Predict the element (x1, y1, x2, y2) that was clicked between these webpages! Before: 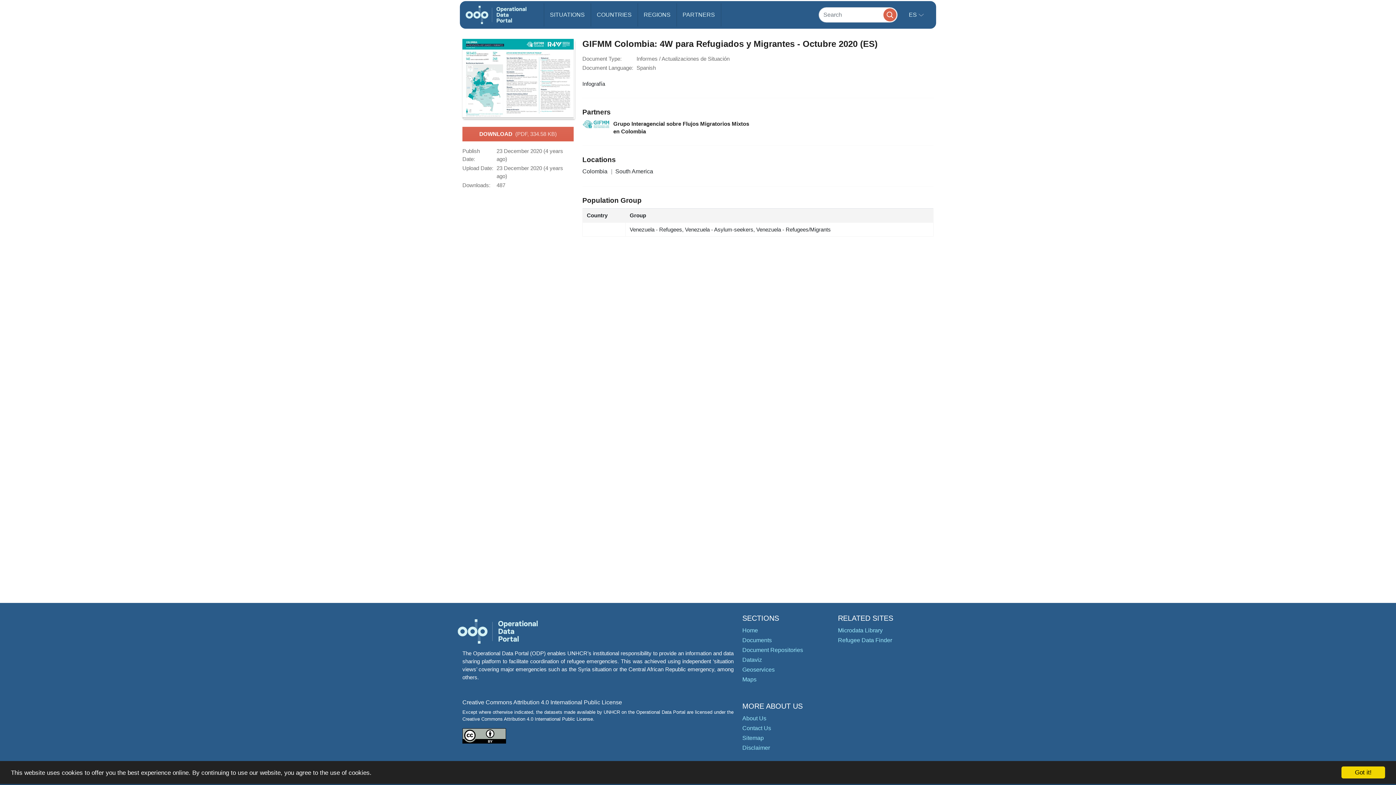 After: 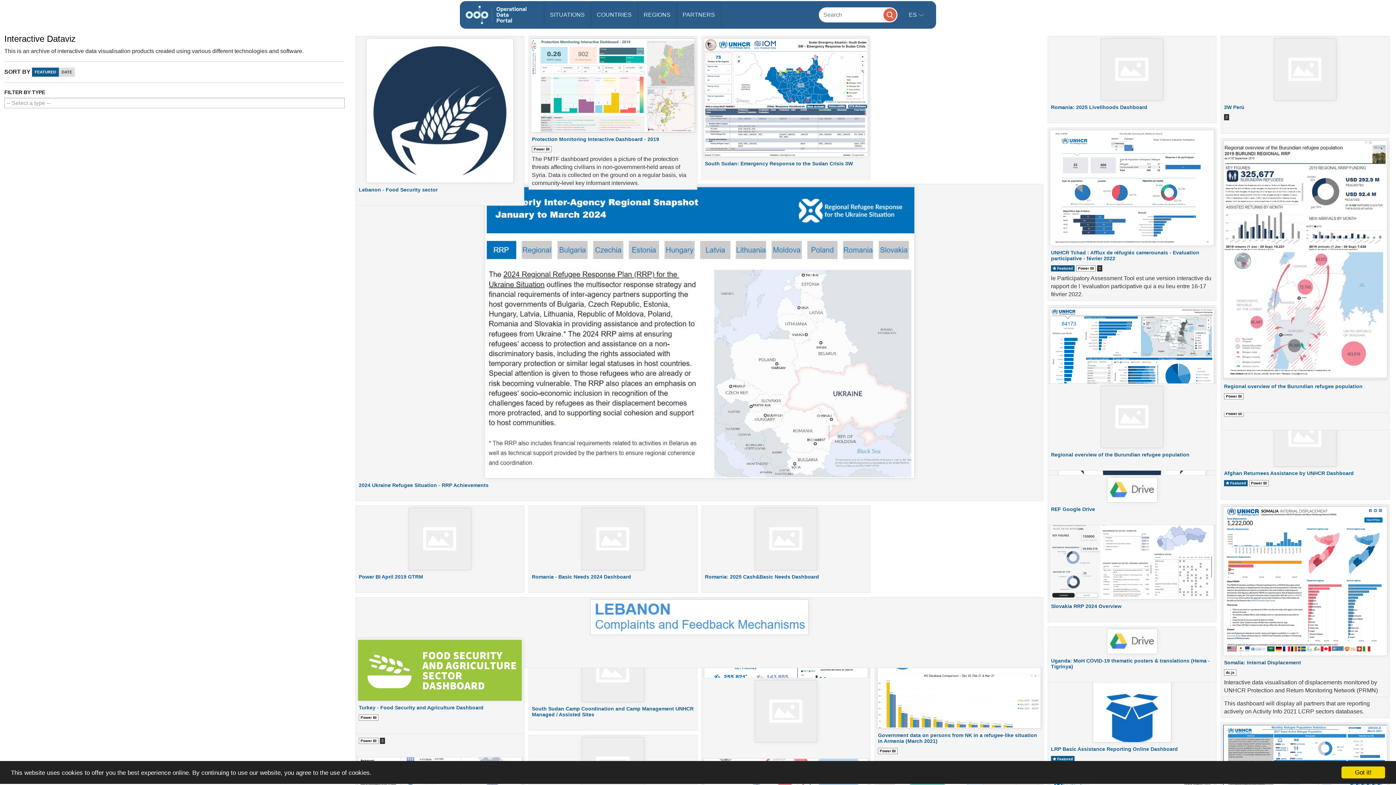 Action: label: Dataviz bbox: (742, 657, 762, 663)